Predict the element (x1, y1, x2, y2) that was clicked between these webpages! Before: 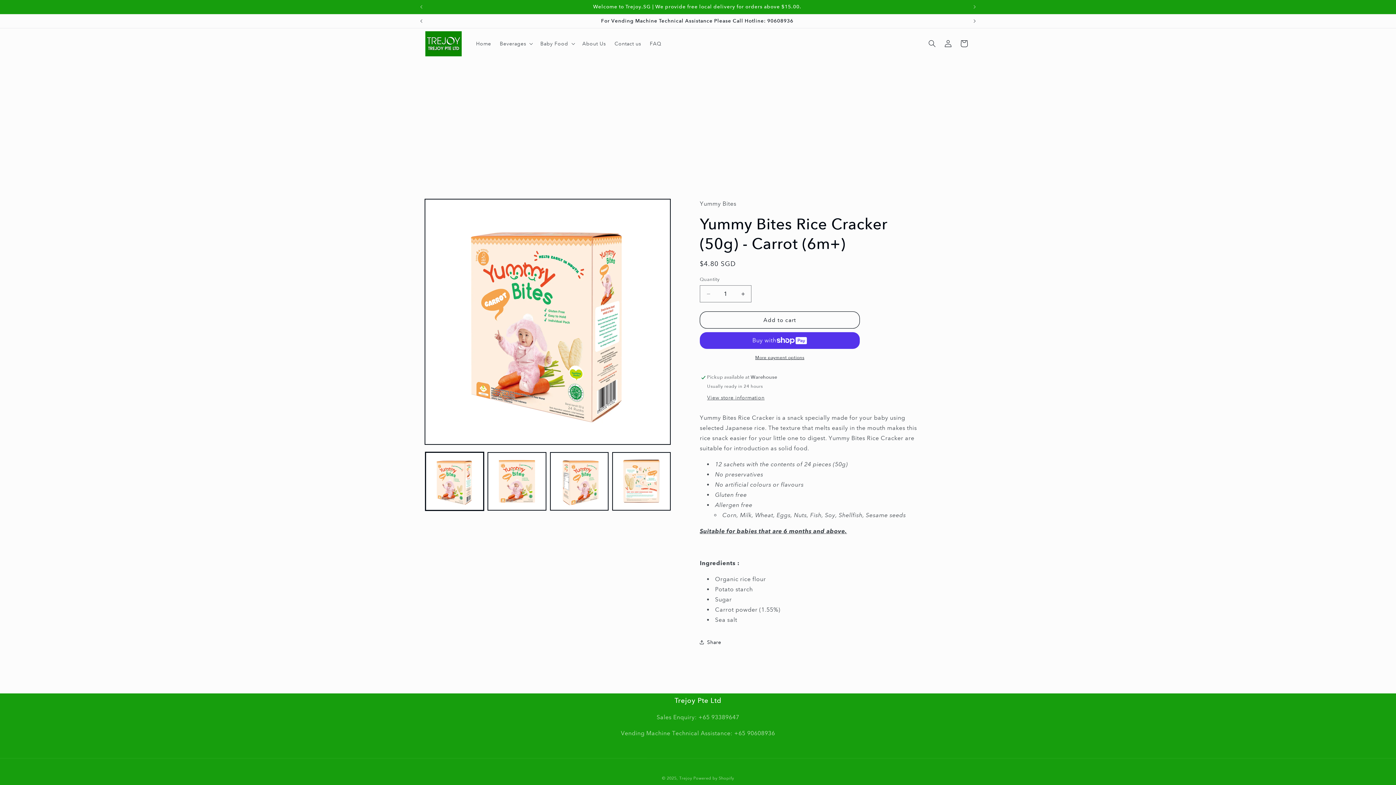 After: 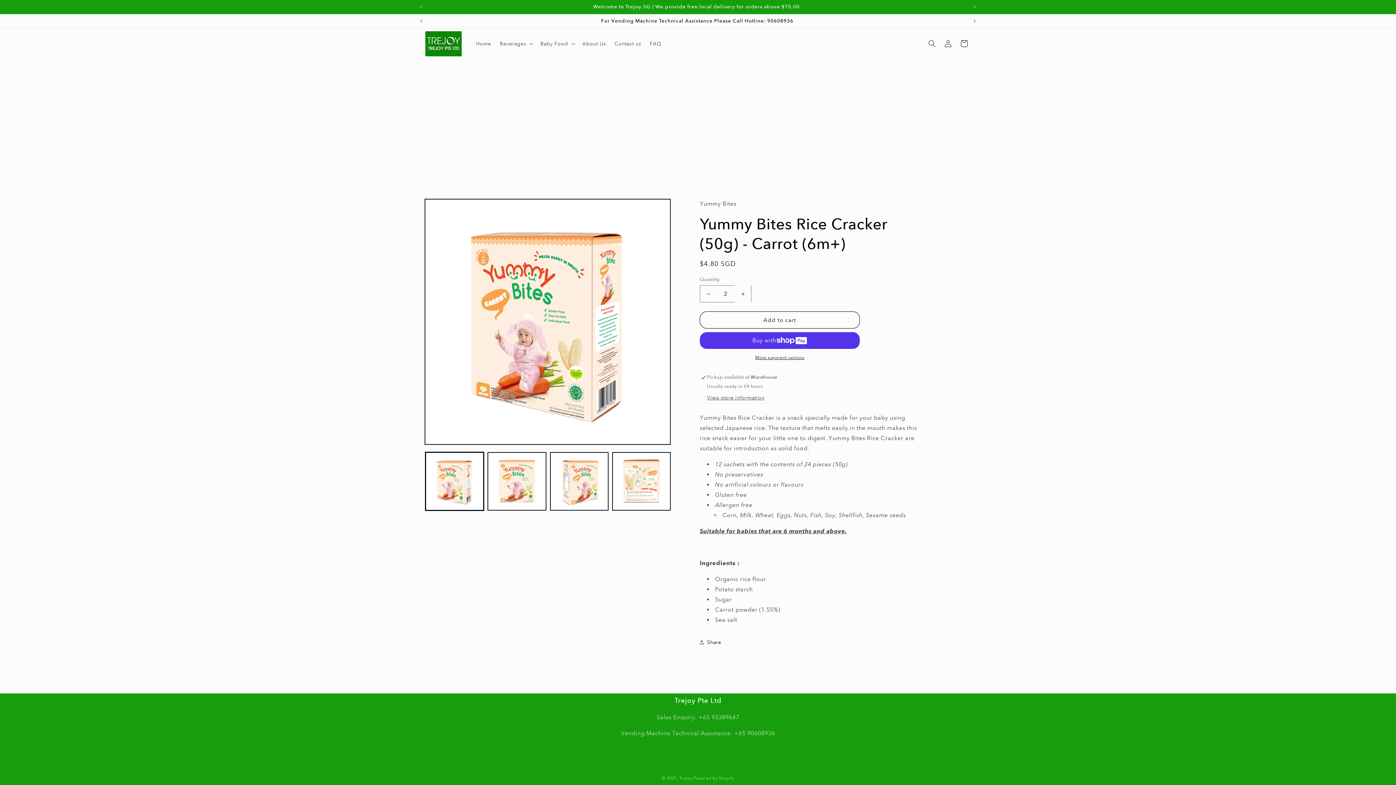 Action: bbox: (734, 285, 751, 302) label: Increase quantity for Yummy Bites Rice Cracker (50g) - Carrot (6m+)